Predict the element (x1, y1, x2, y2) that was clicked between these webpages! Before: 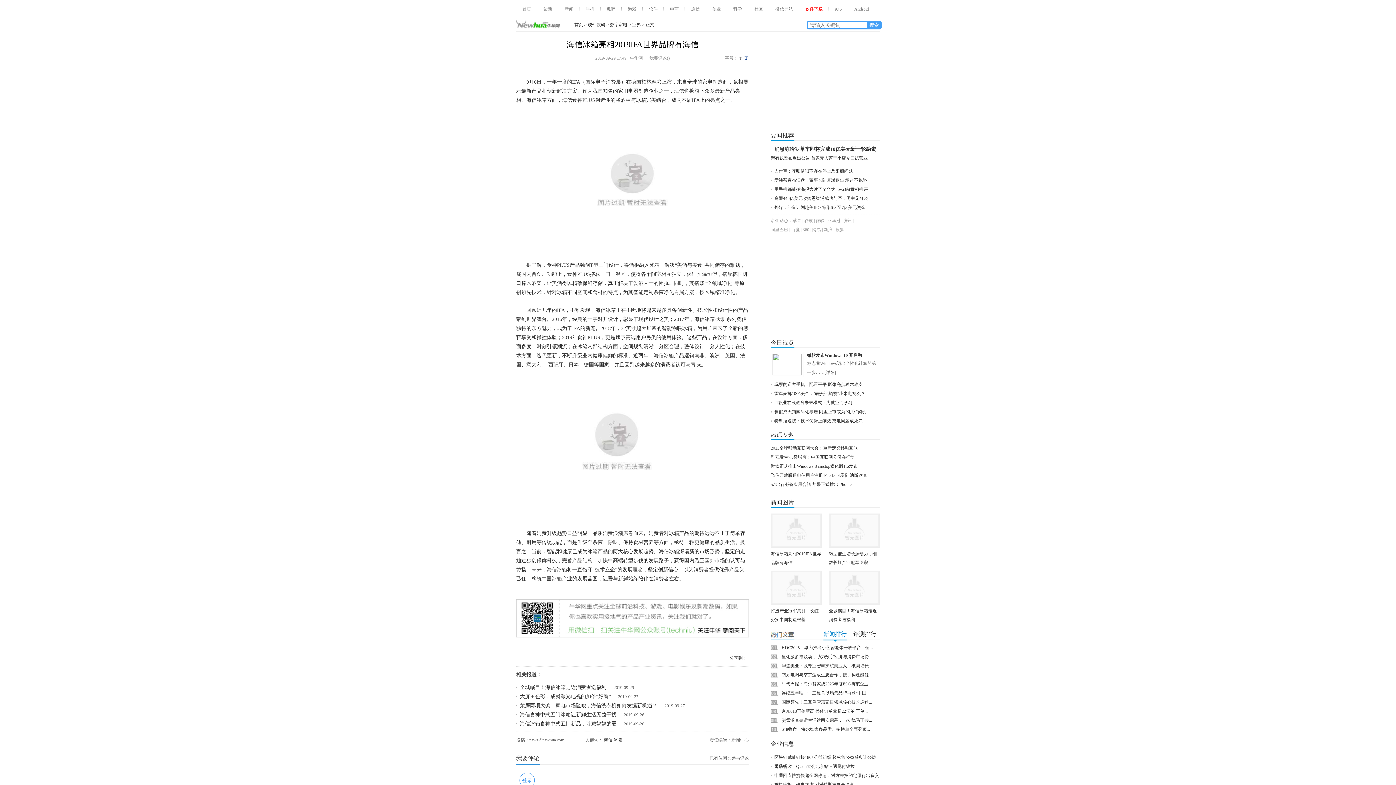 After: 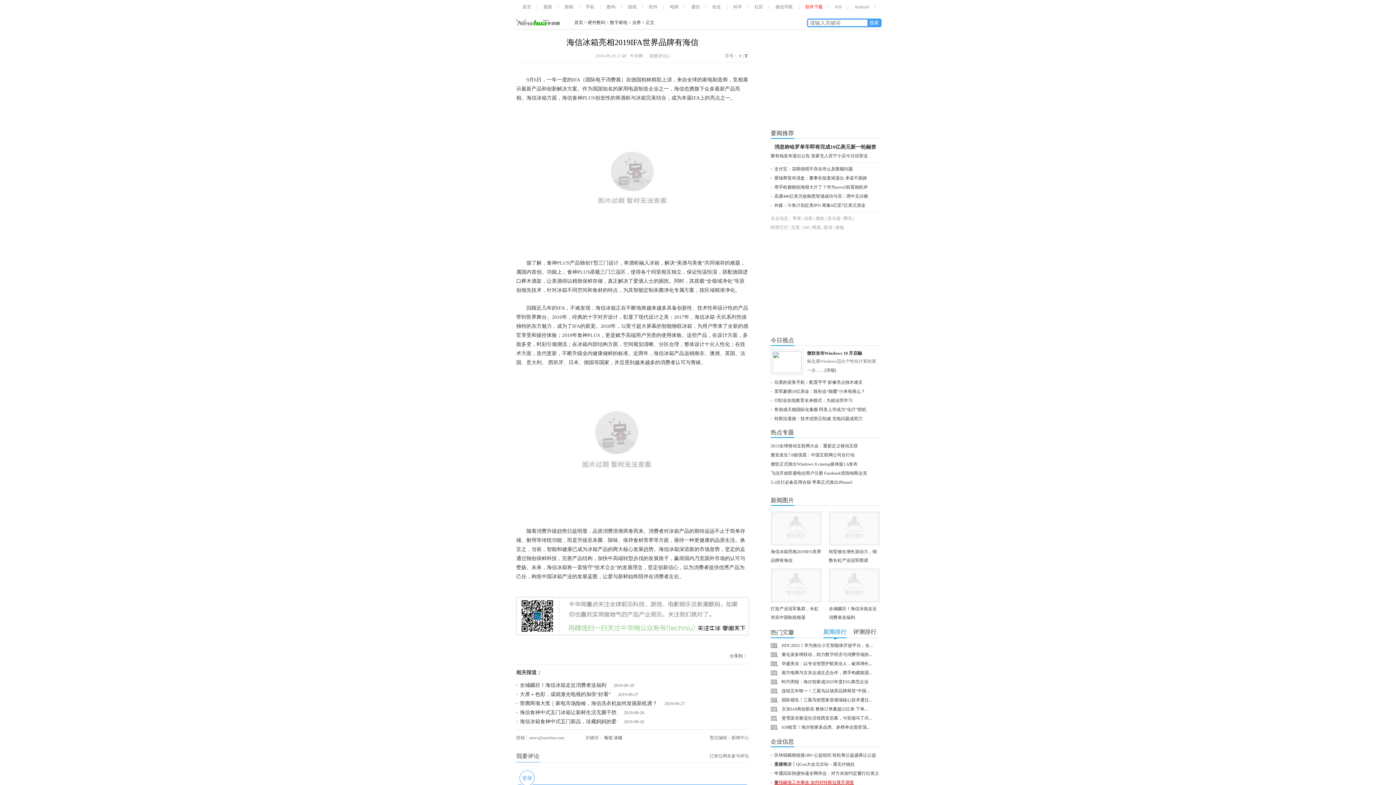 Action: bbox: (774, 782, 854, 787) label: 被指瞒报工伤事故 加州对特斯拉展开调查